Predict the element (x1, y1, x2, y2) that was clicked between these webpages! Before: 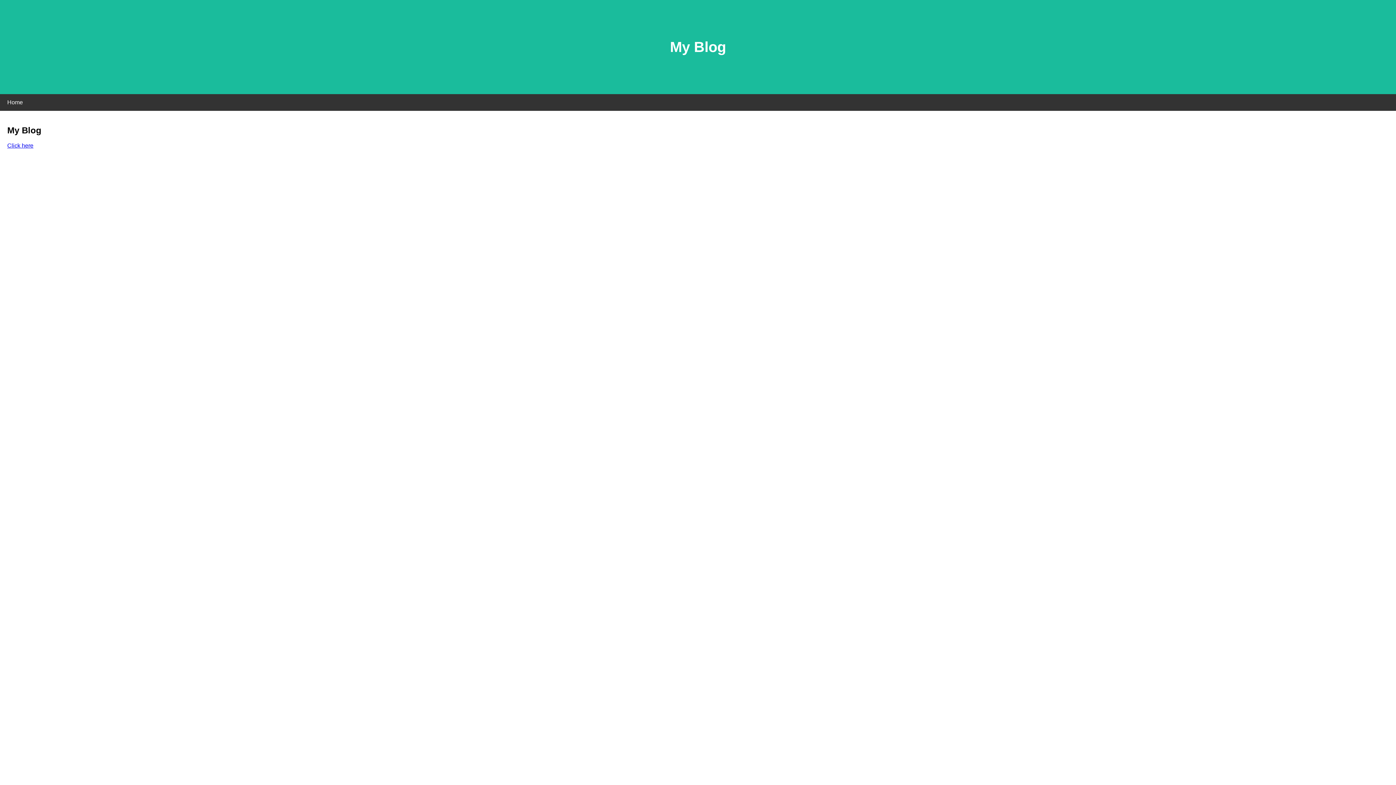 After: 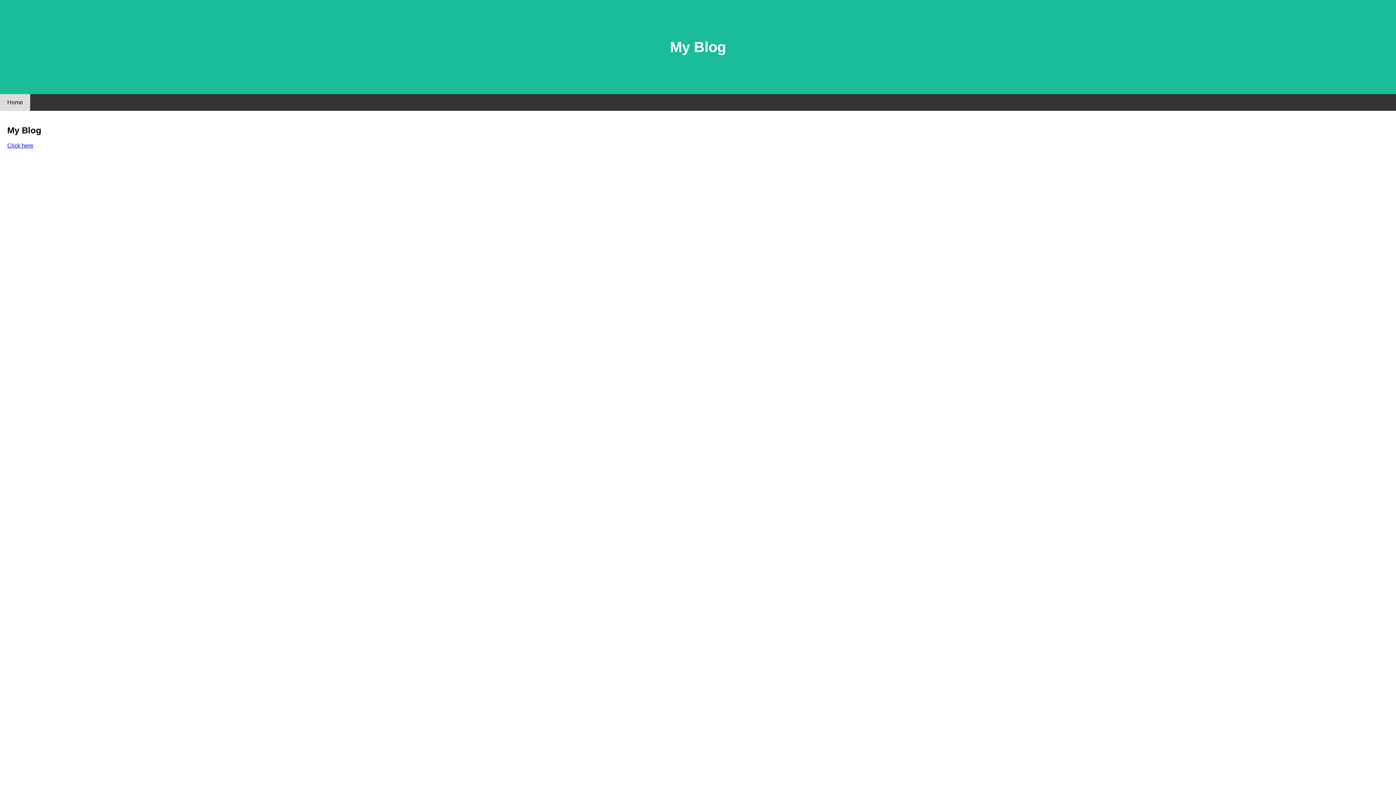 Action: label: Home bbox: (0, 94, 30, 110)